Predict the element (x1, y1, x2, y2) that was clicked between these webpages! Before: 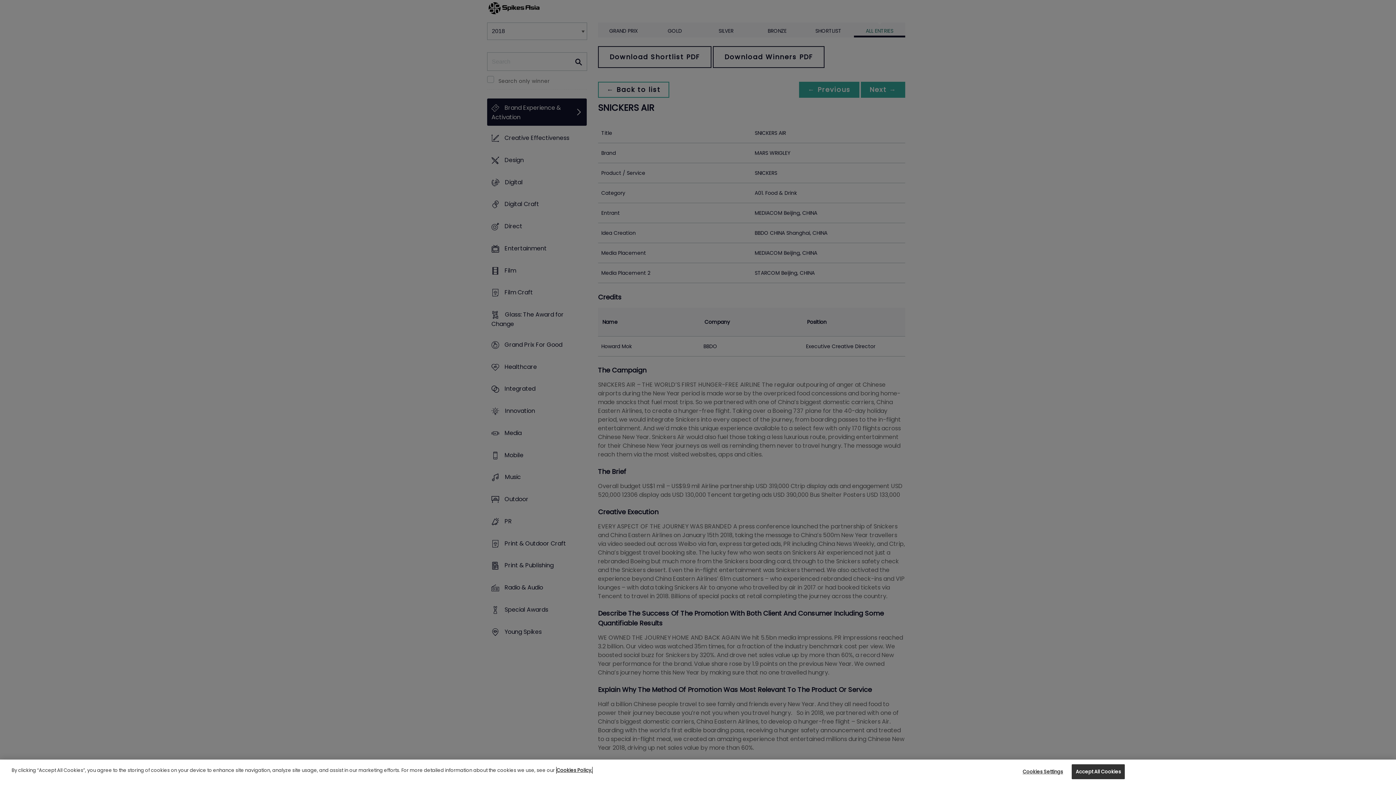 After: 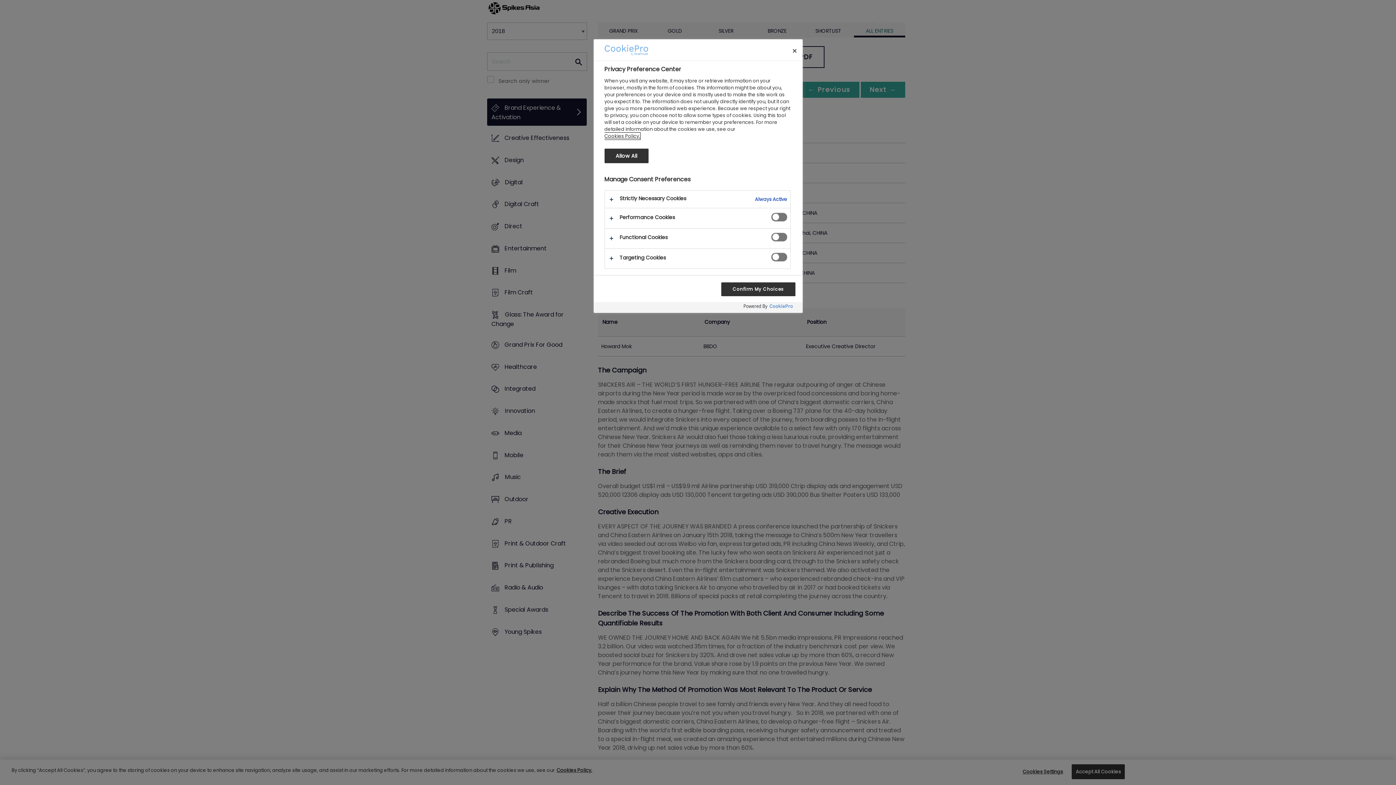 Action: bbox: (1020, 765, 1065, 779) label: Cookies Settings